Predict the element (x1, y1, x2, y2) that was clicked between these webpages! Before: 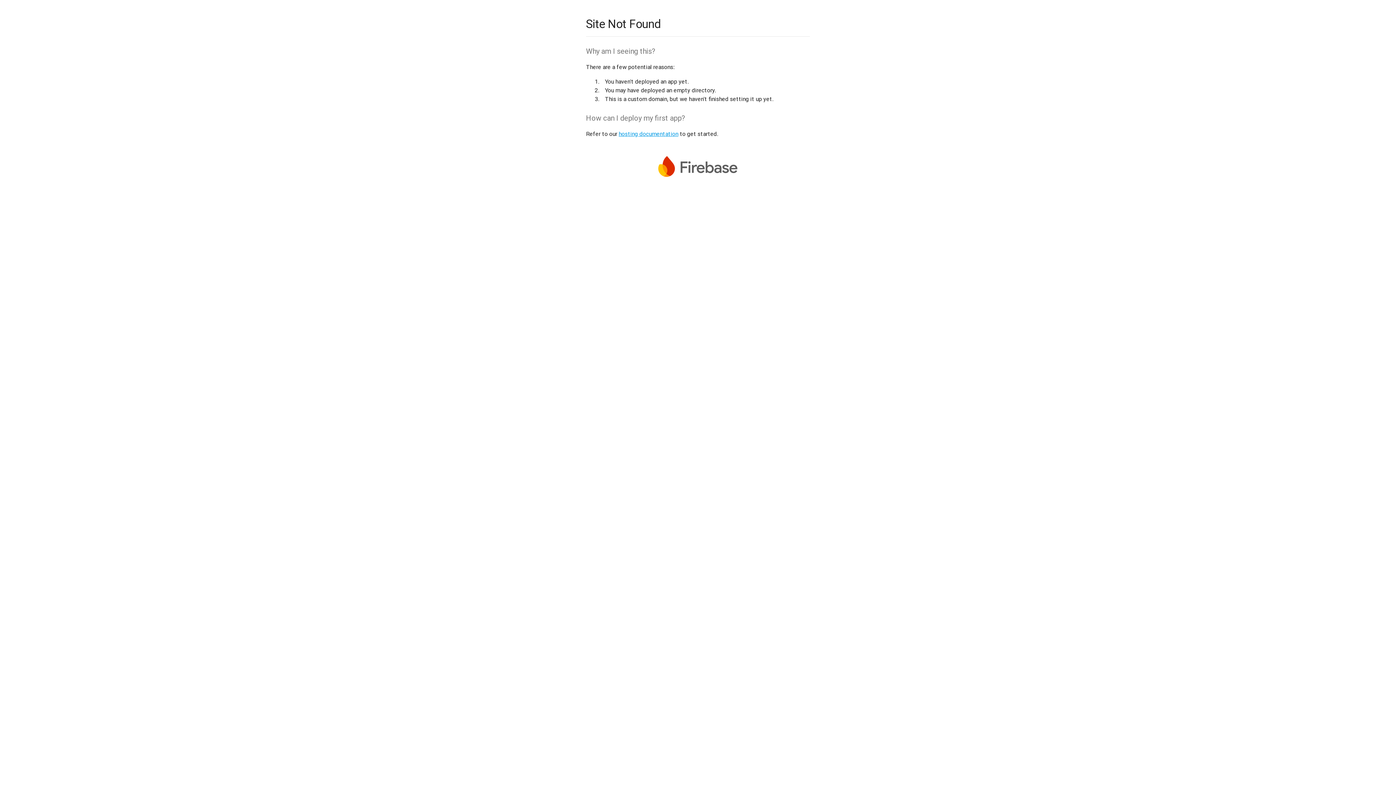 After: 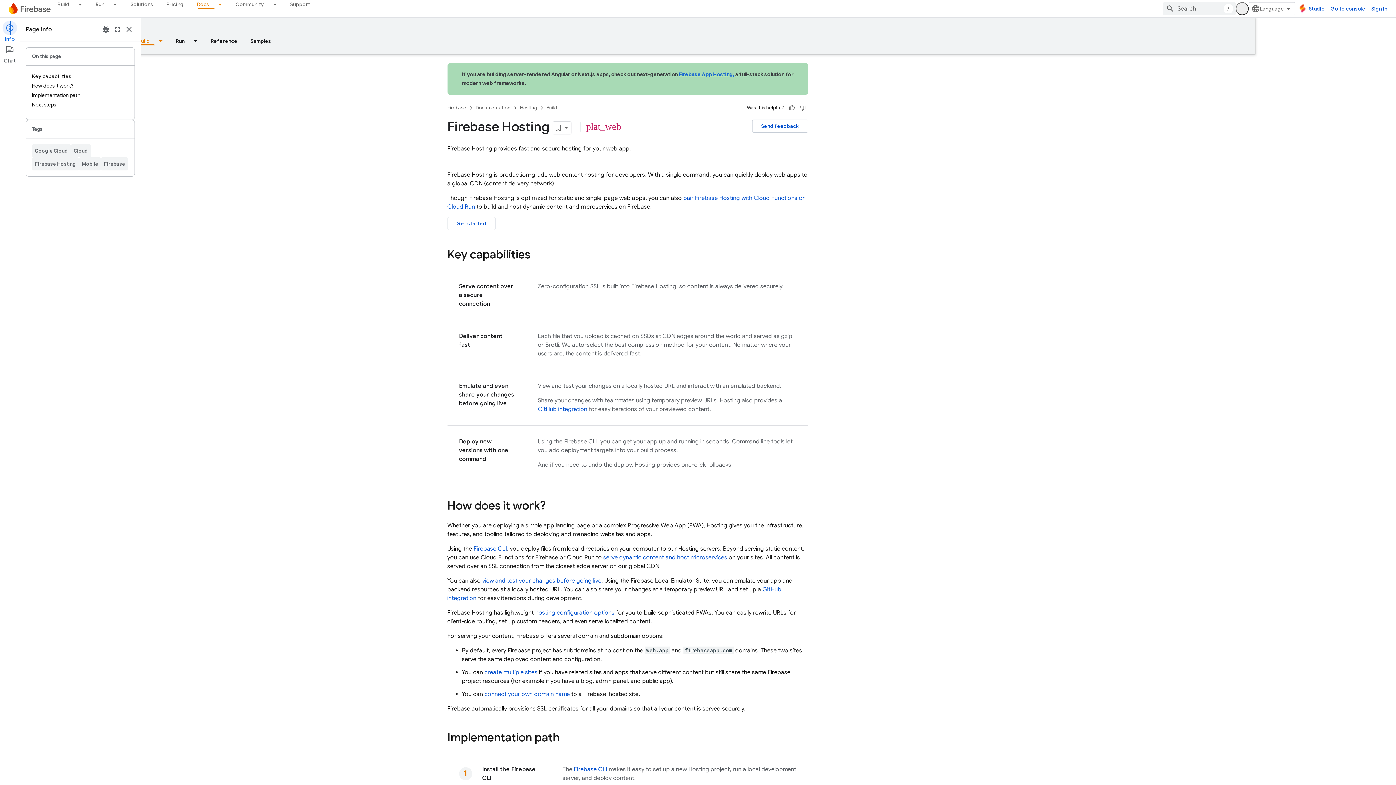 Action: label: hosting documentation bbox: (618, 130, 678, 137)